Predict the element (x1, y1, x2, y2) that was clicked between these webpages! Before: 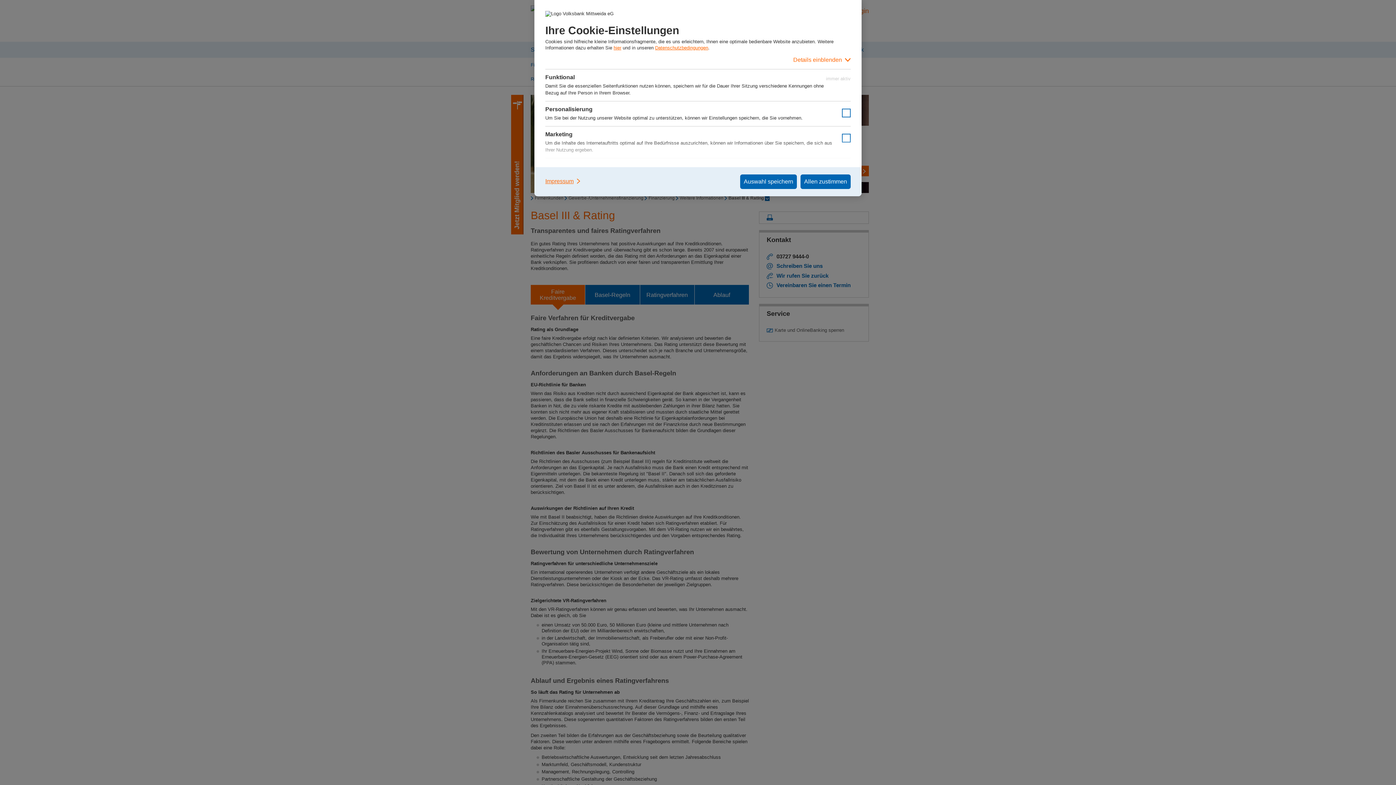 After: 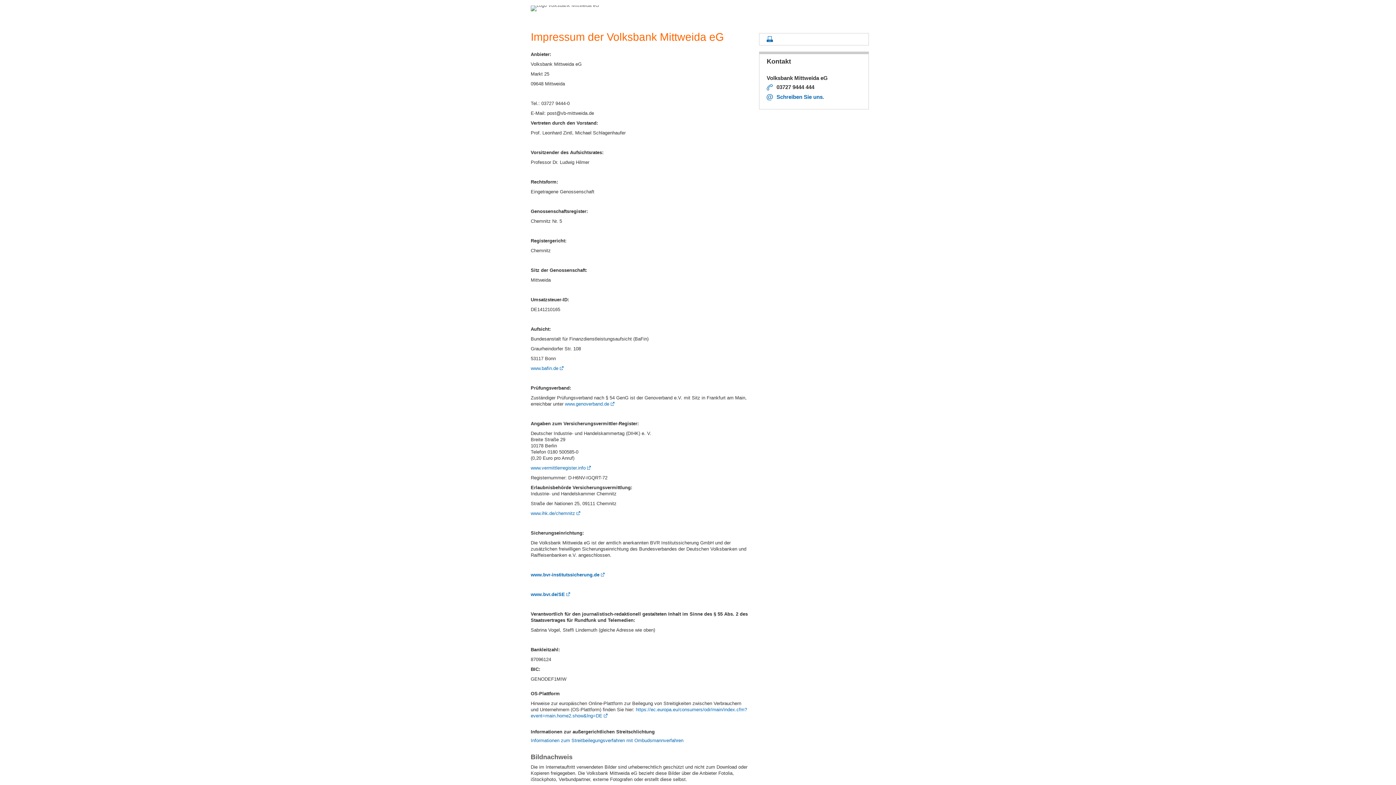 Action: label: Impressum bbox: (545, 174, 581, 188)